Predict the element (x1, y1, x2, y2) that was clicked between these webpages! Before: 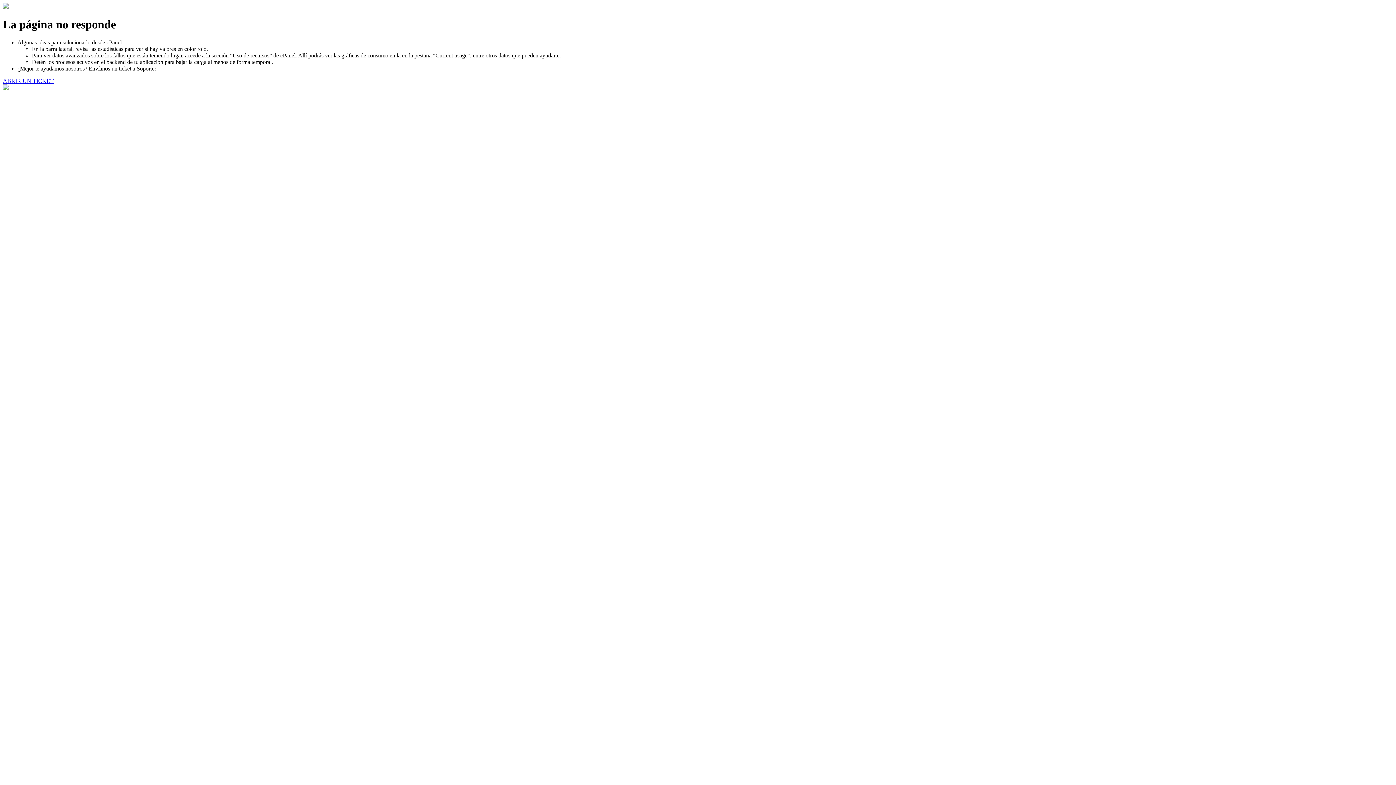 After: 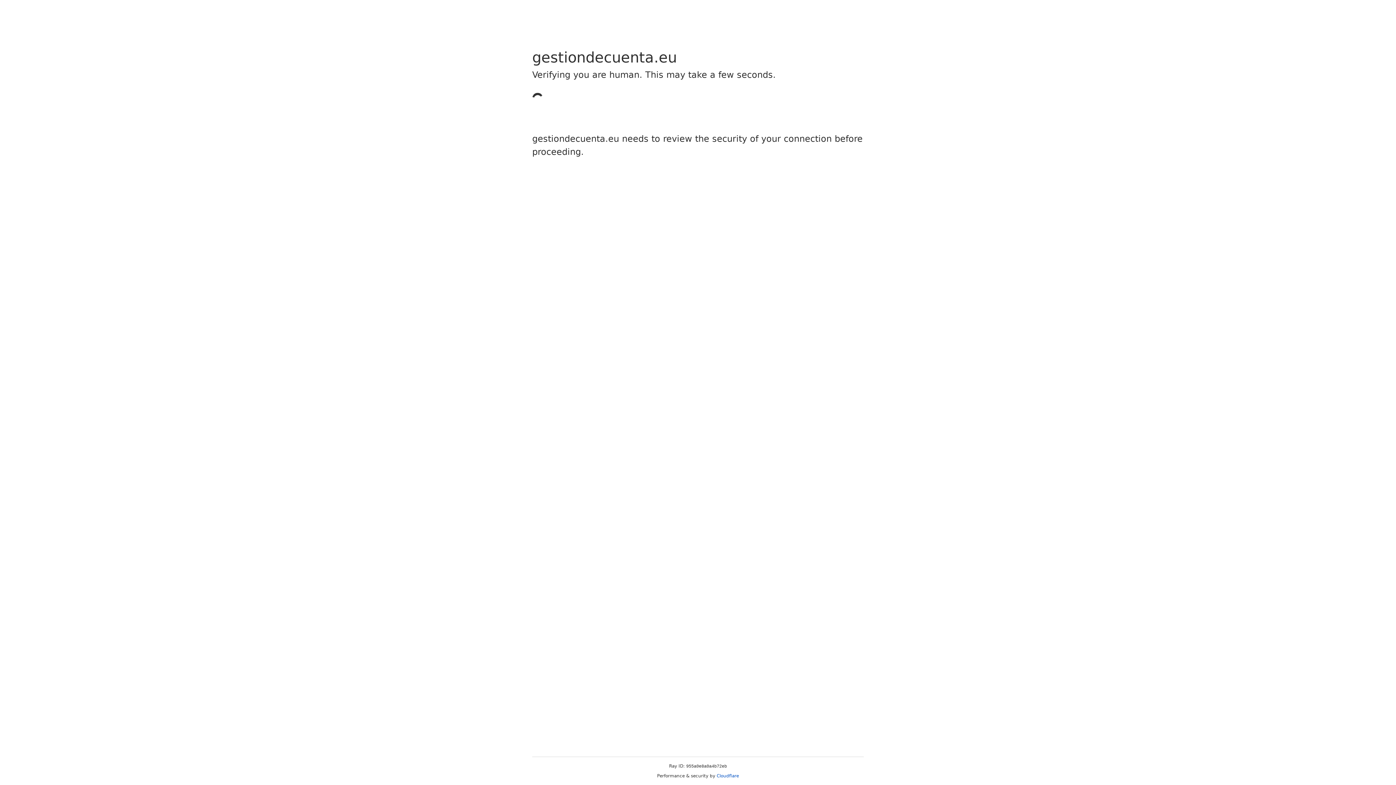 Action: label: ABRIR UN TICKET bbox: (2, 77, 53, 83)